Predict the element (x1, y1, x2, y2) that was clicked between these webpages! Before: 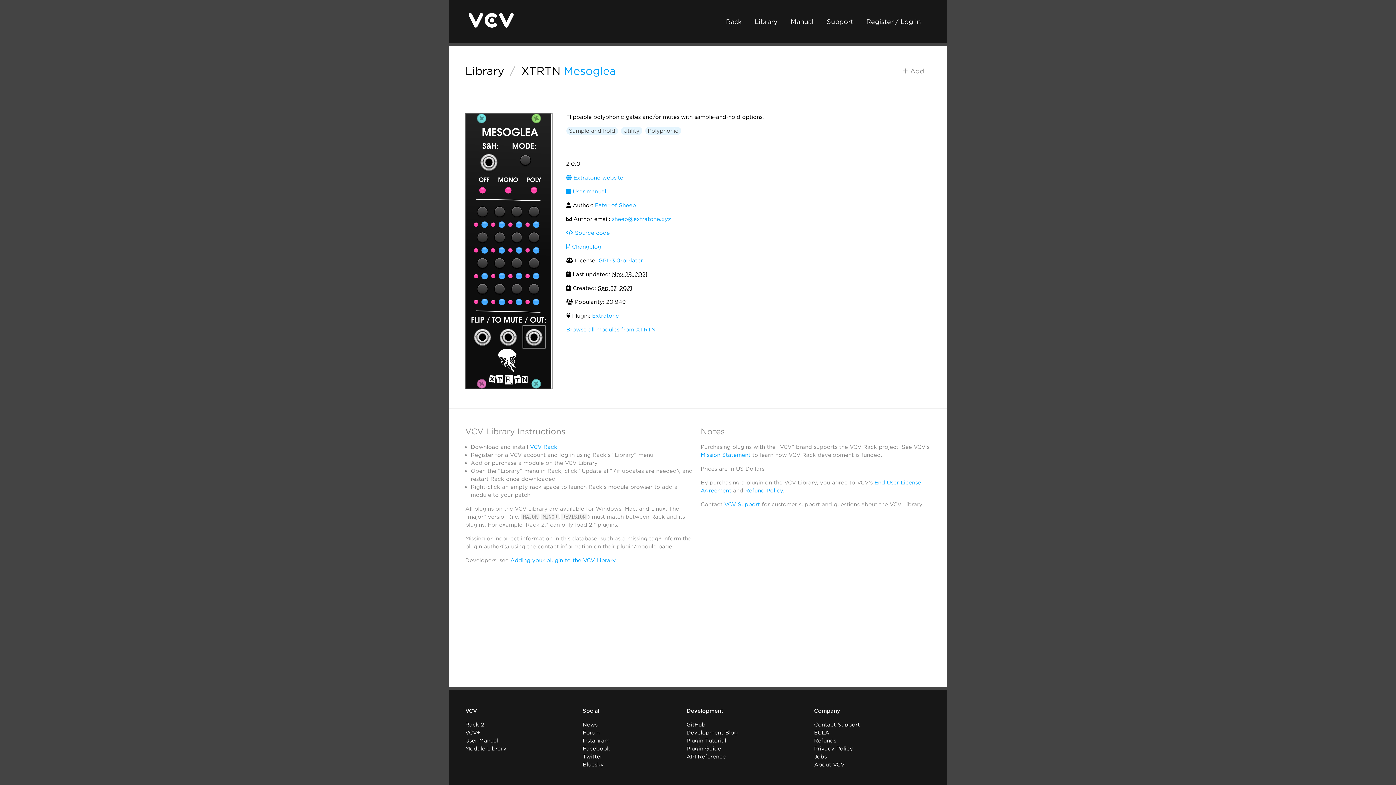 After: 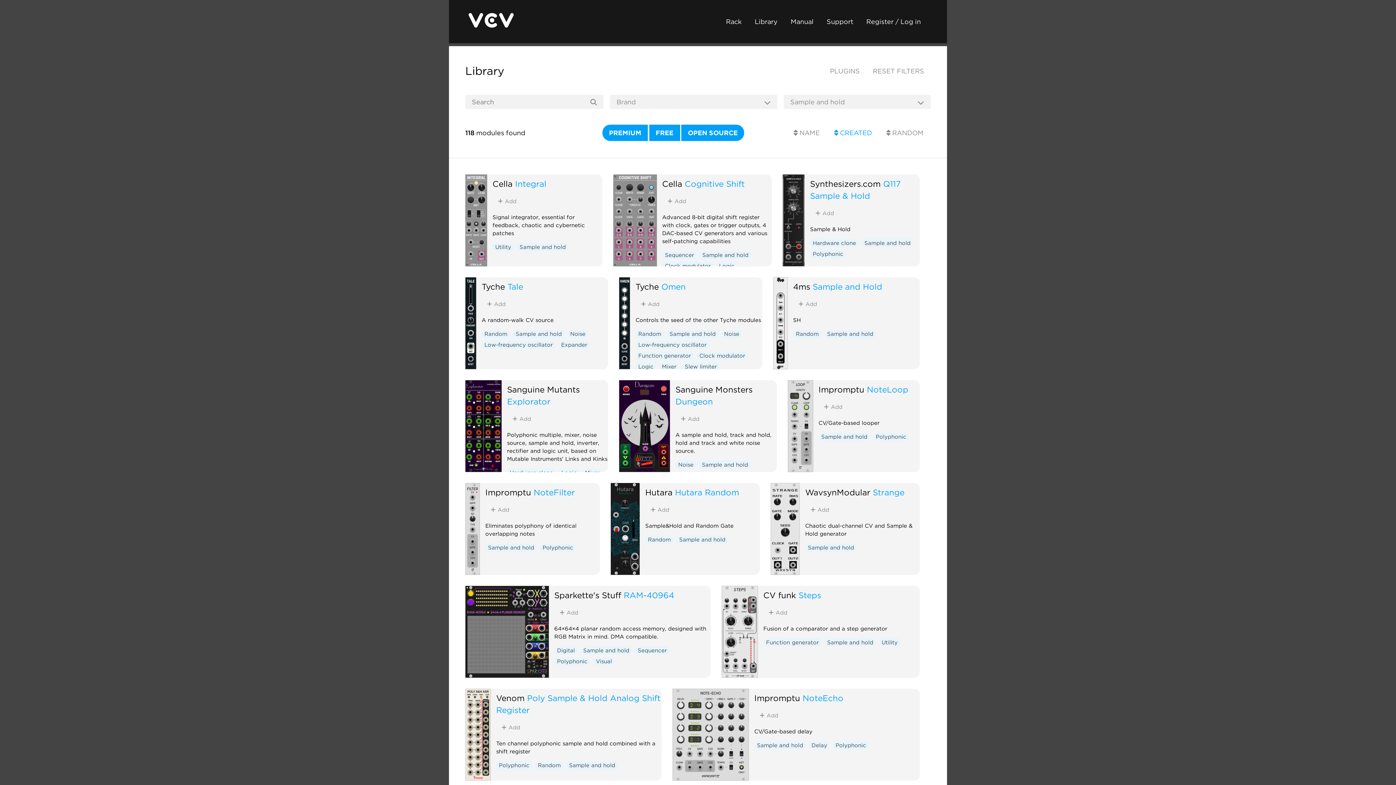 Action: bbox: (566, 126, 618, 134) label: Sample and hold